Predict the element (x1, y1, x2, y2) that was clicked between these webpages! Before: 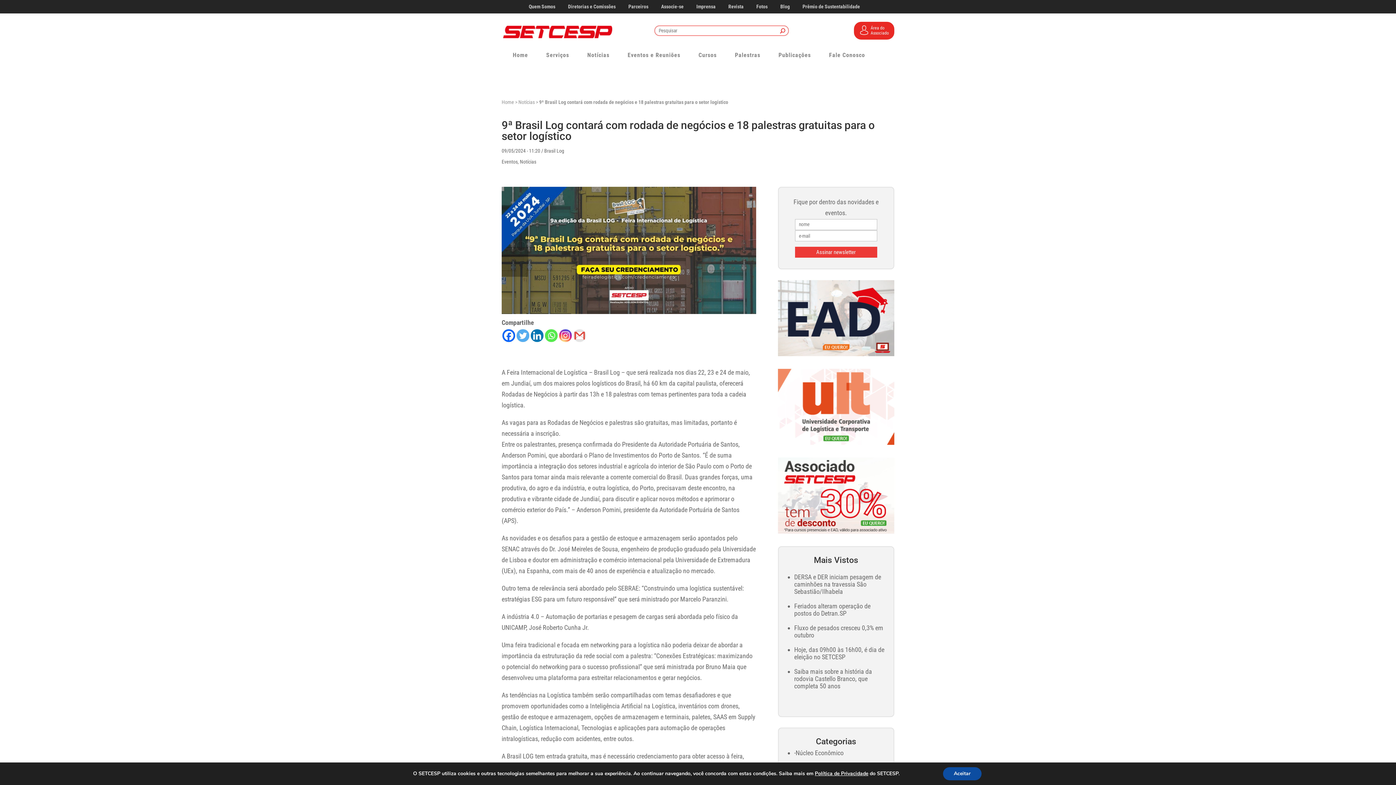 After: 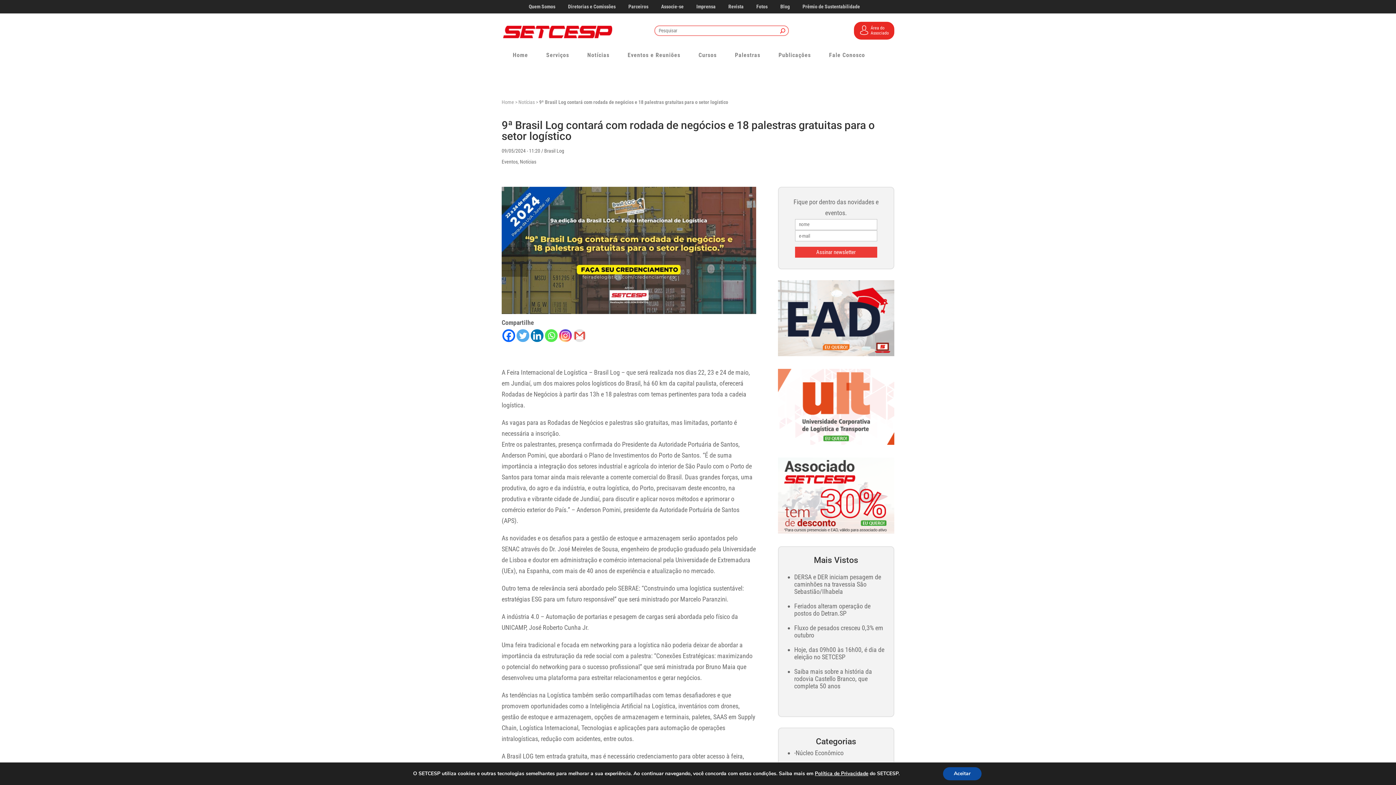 Action: bbox: (545, 329, 557, 342) label: Whatsapp